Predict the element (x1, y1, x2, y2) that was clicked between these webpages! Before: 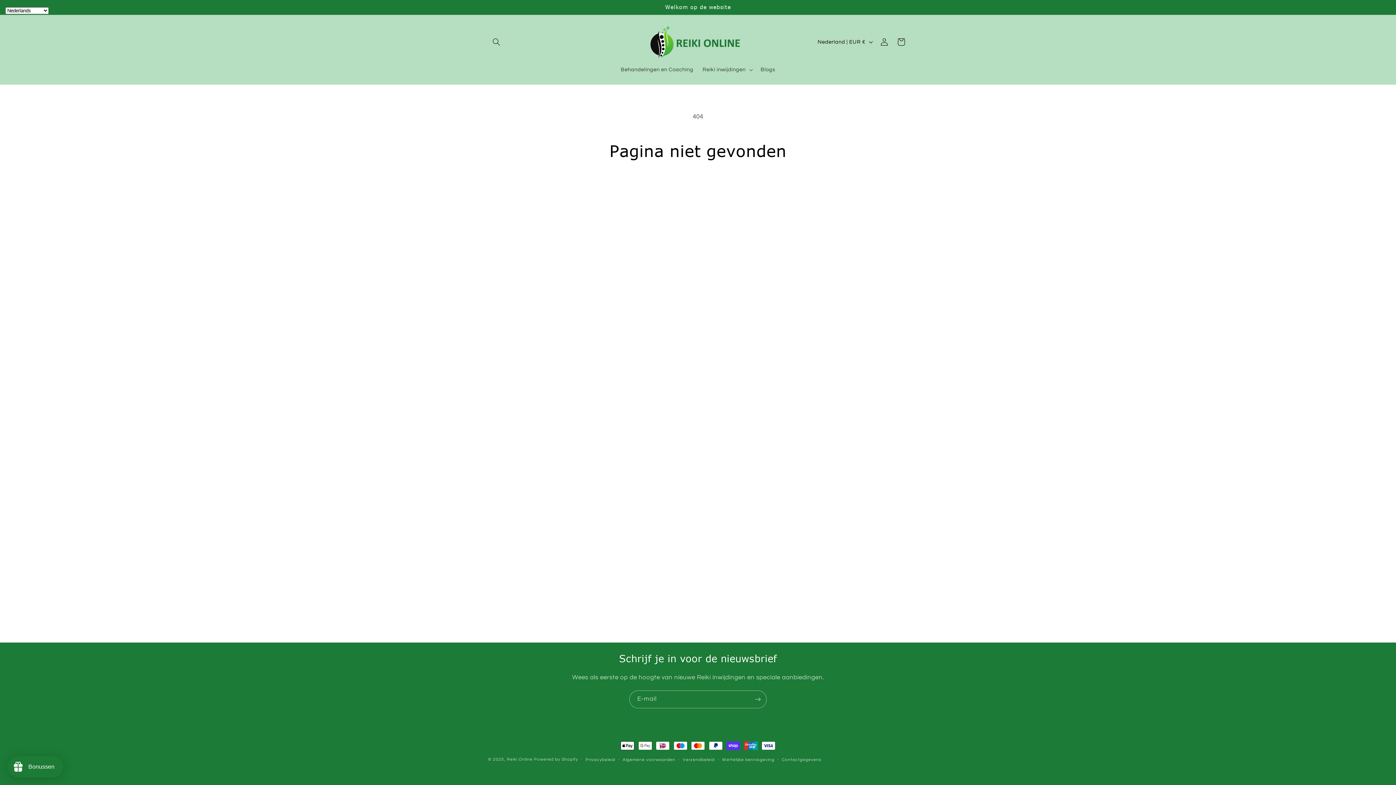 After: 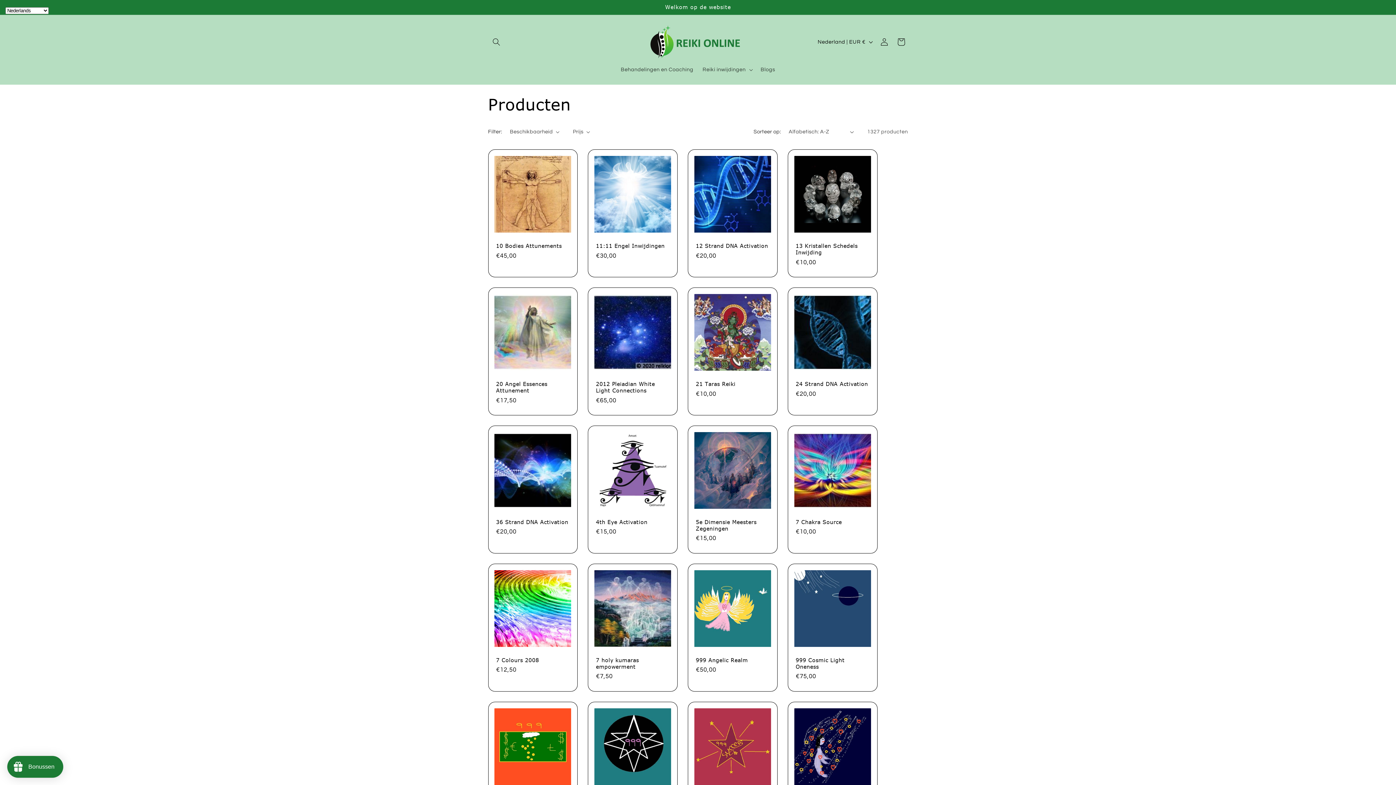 Action: bbox: (652, 180, 744, 198) label: Terugkeren naar winkel